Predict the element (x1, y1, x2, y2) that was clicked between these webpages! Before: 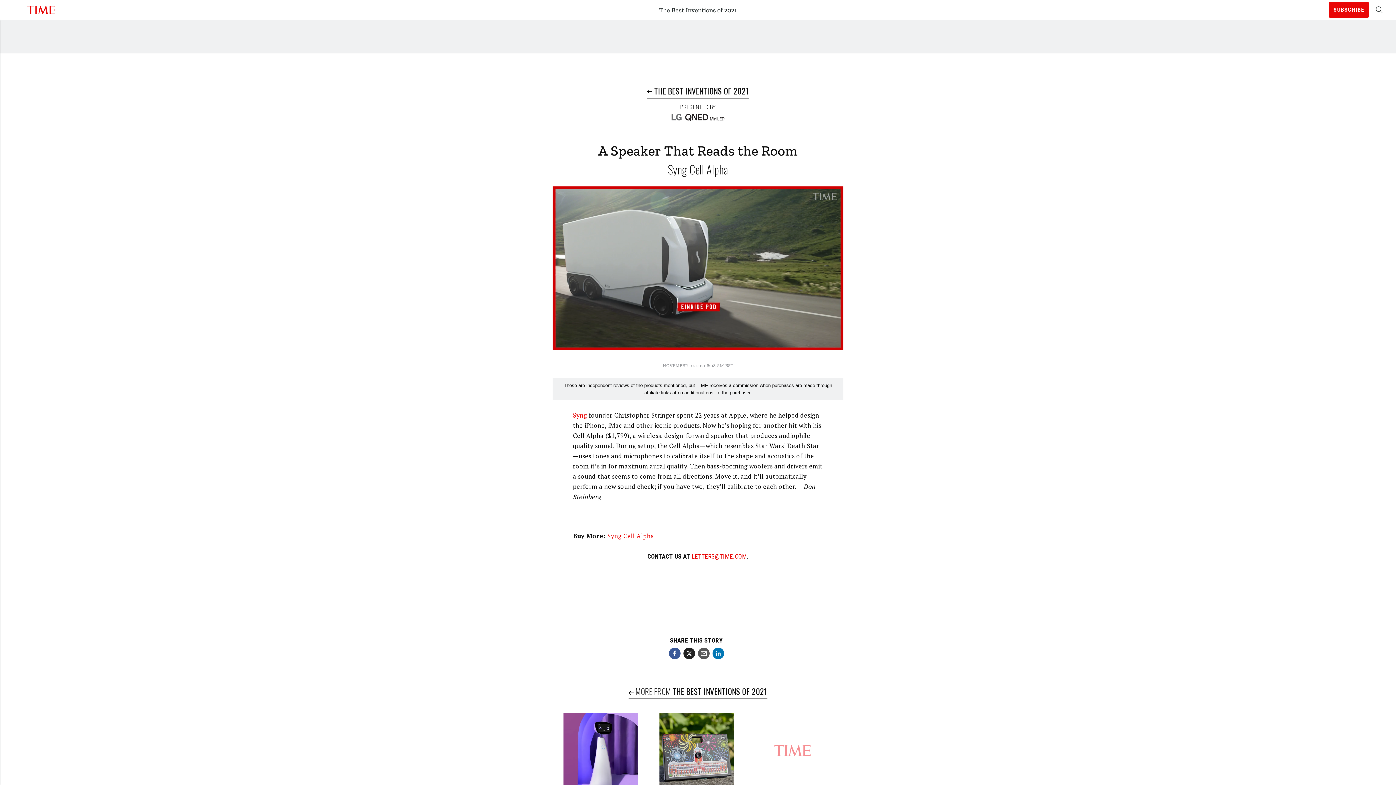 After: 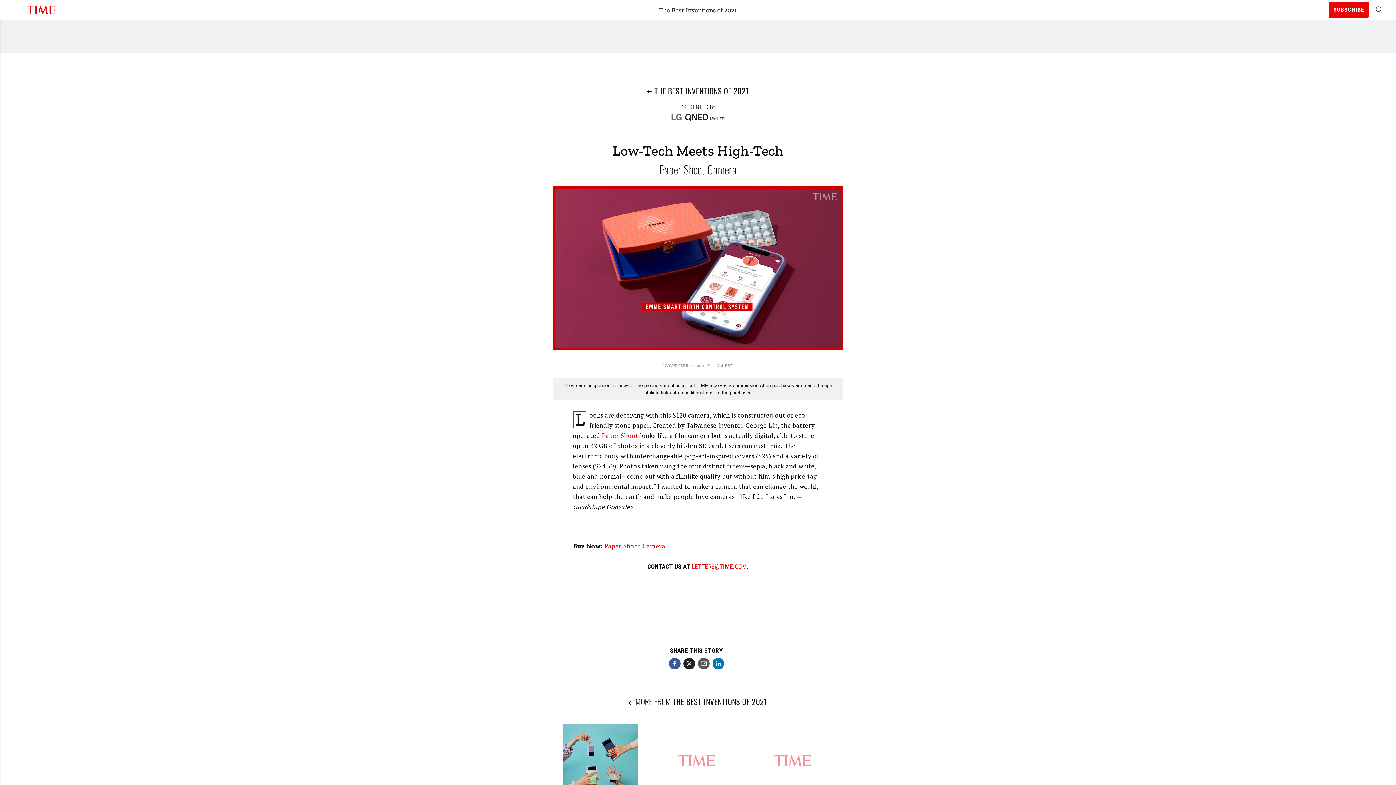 Action: label: Low-Tech Meets High-Tech bbox: (659, 713, 733, 808)